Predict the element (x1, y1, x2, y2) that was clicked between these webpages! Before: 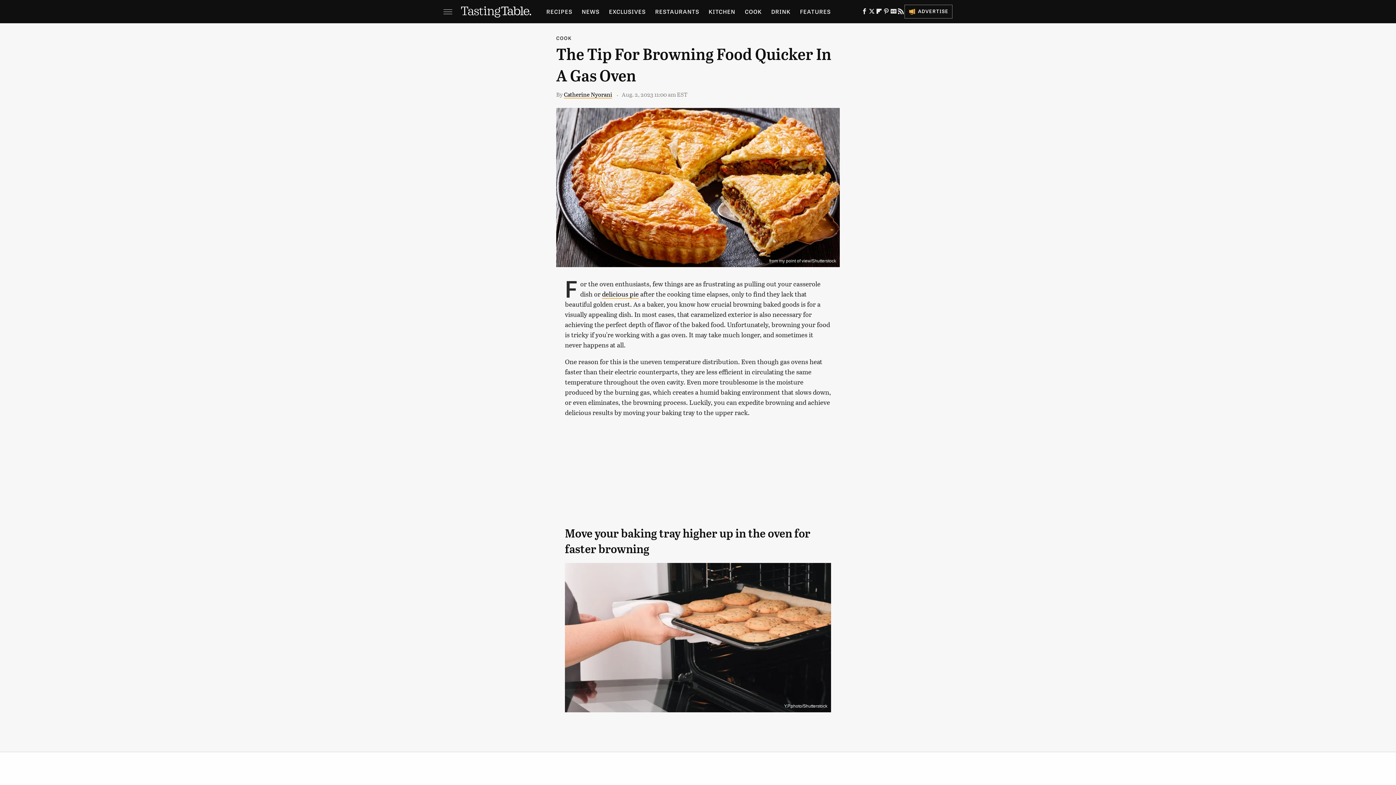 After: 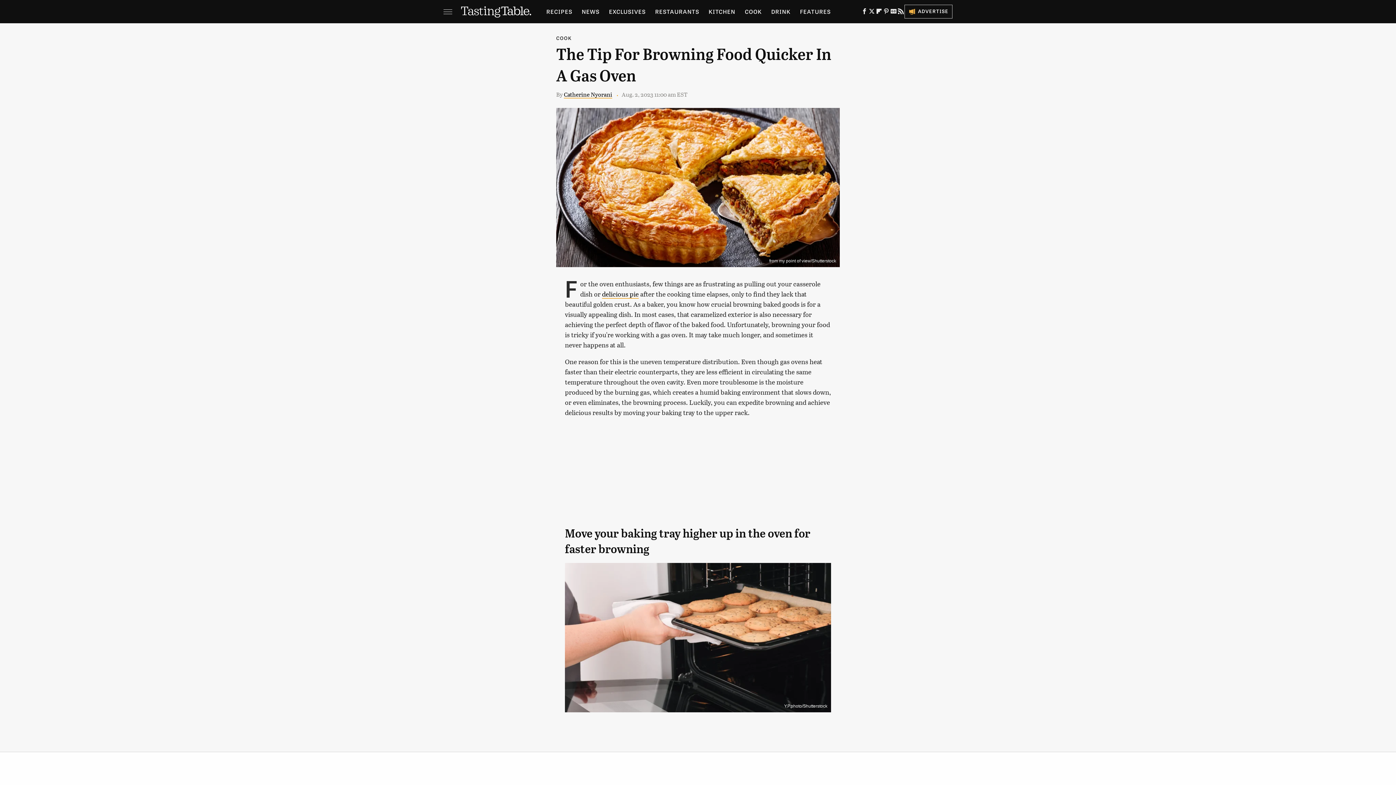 Action: bbox: (904, 4, 952, 18) label: Advertise